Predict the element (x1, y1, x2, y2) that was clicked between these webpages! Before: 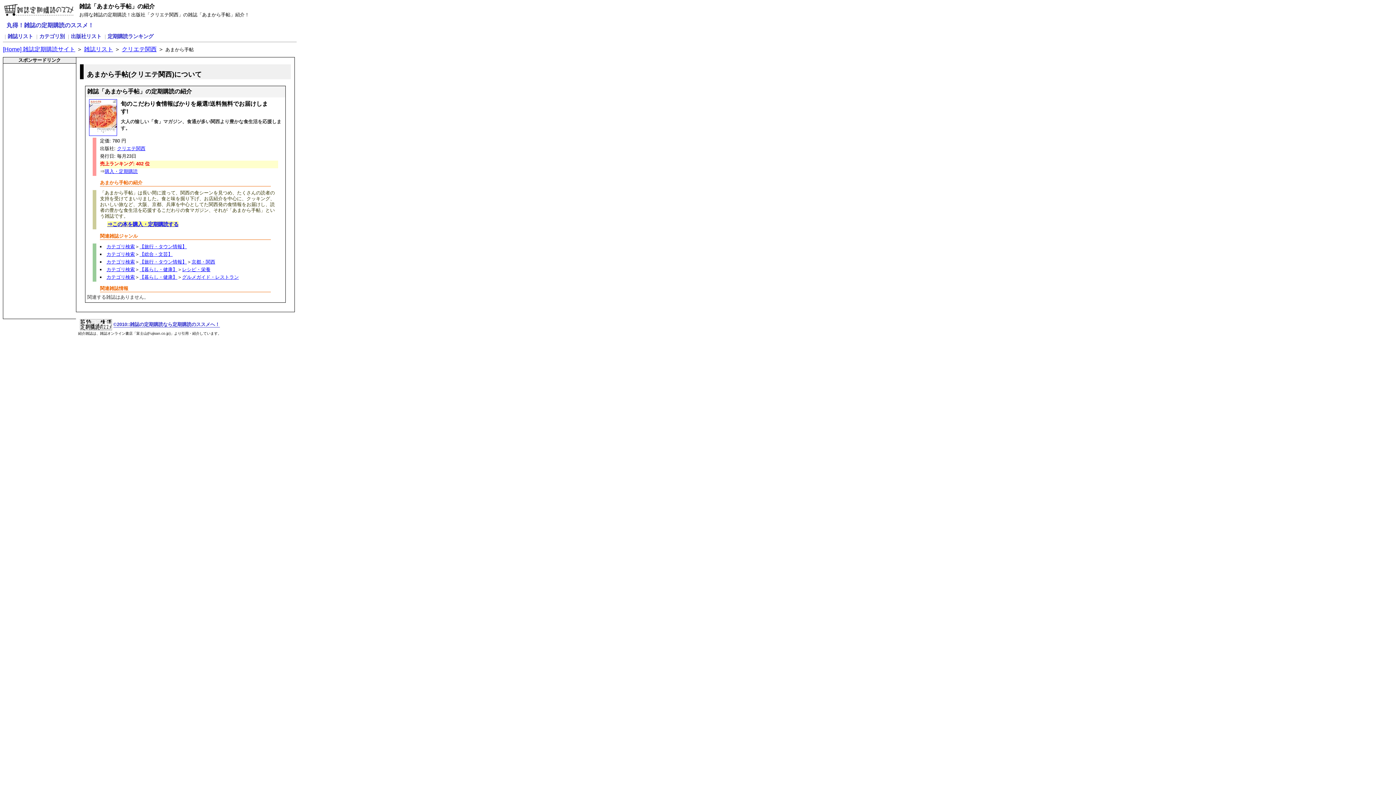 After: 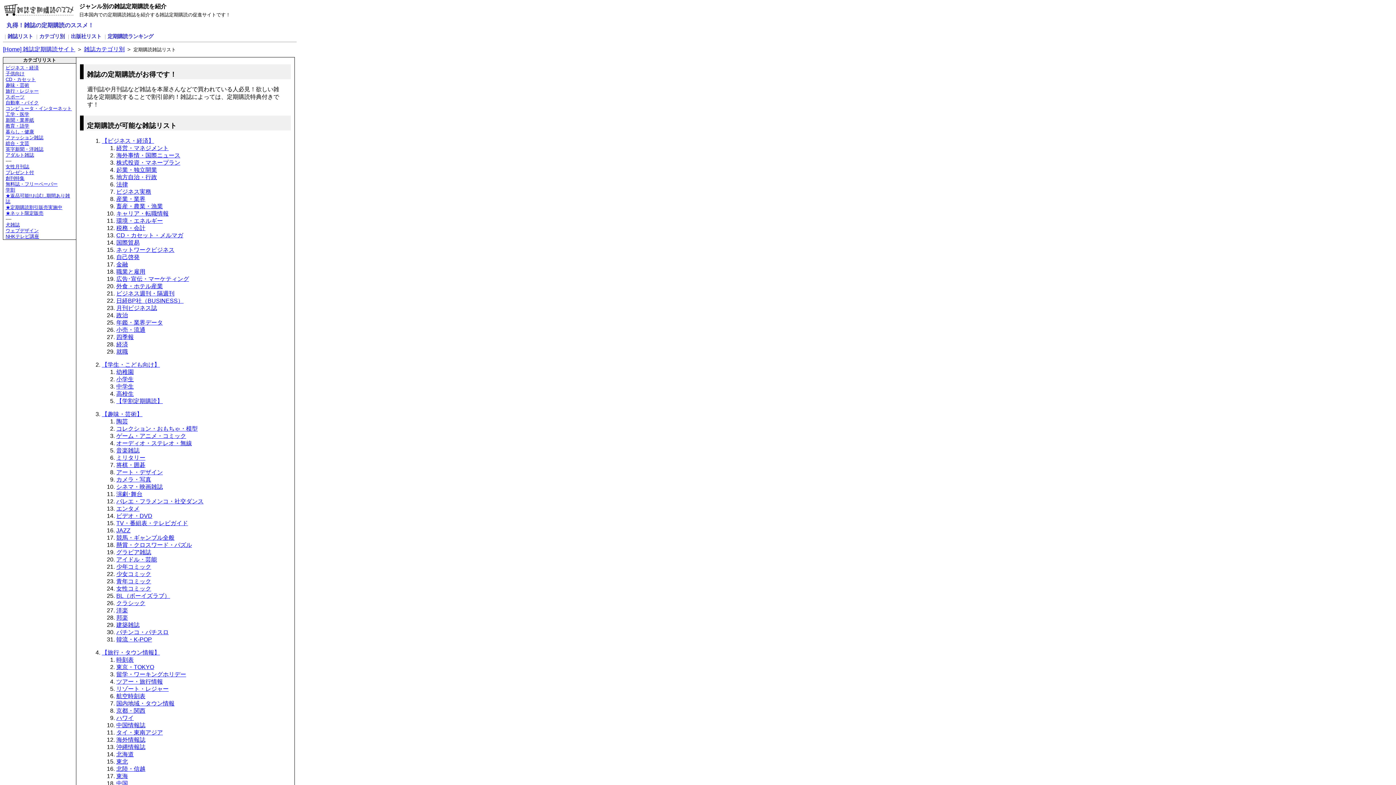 Action: bbox: (106, 266, 134, 272) label: カテゴリ検索